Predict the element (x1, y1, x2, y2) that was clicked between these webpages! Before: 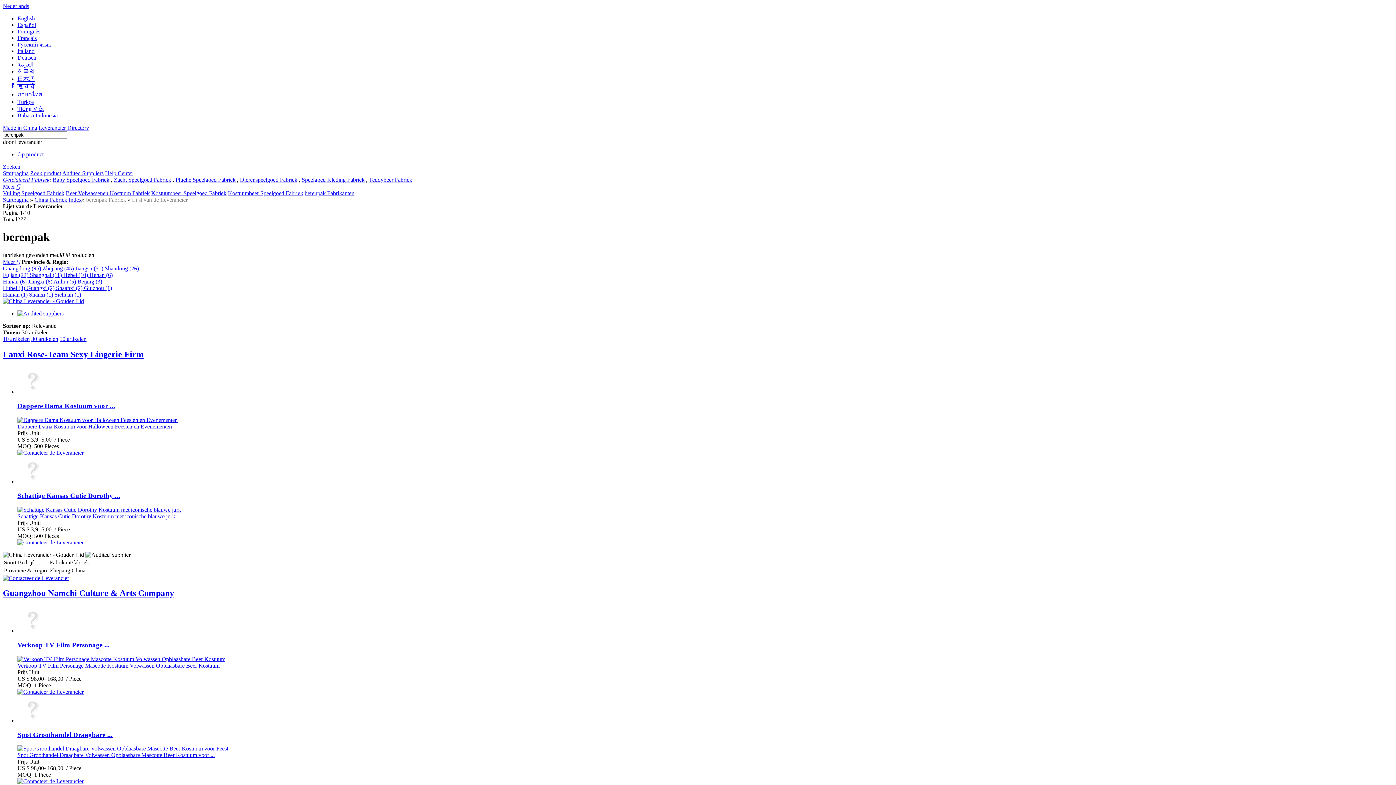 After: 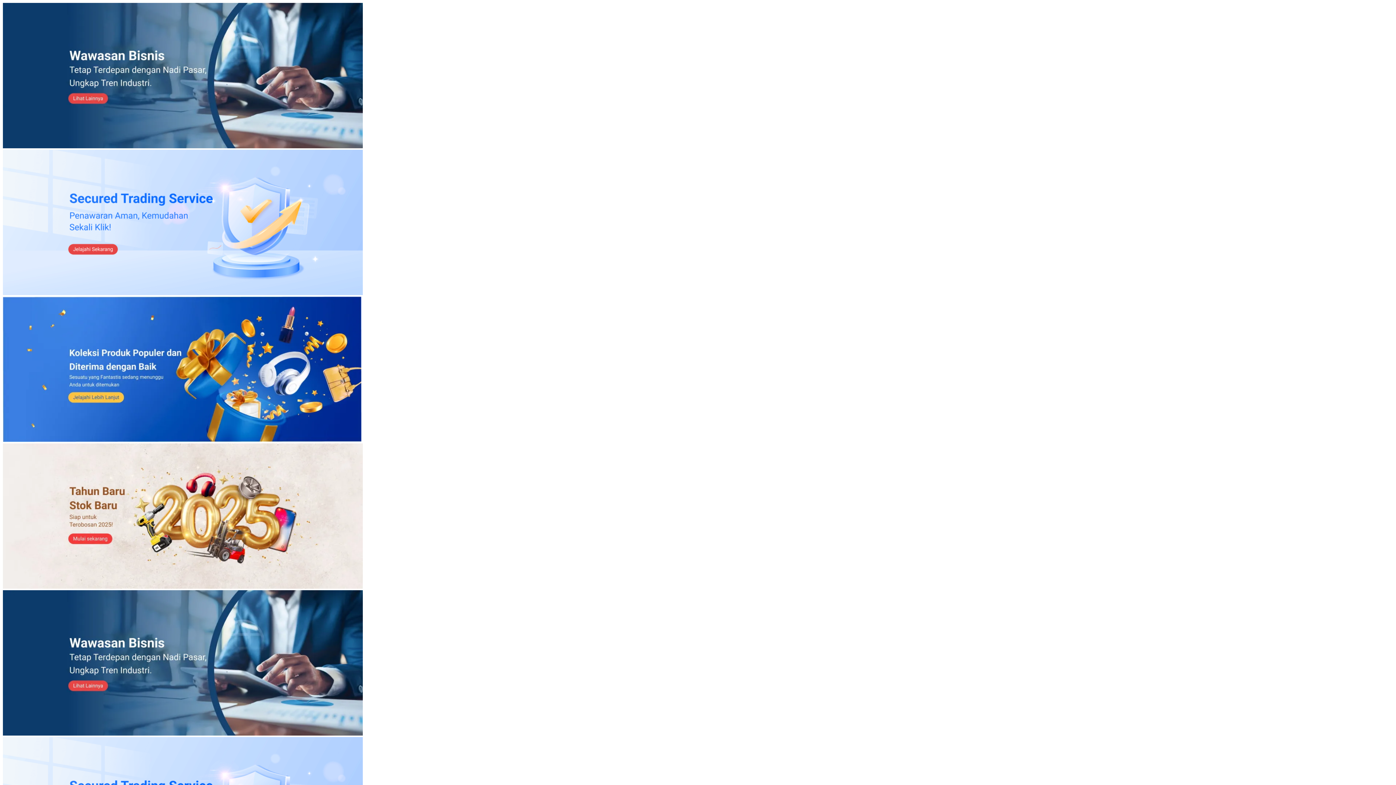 Action: bbox: (17, 112, 57, 118) label: Bahasa Indonesia